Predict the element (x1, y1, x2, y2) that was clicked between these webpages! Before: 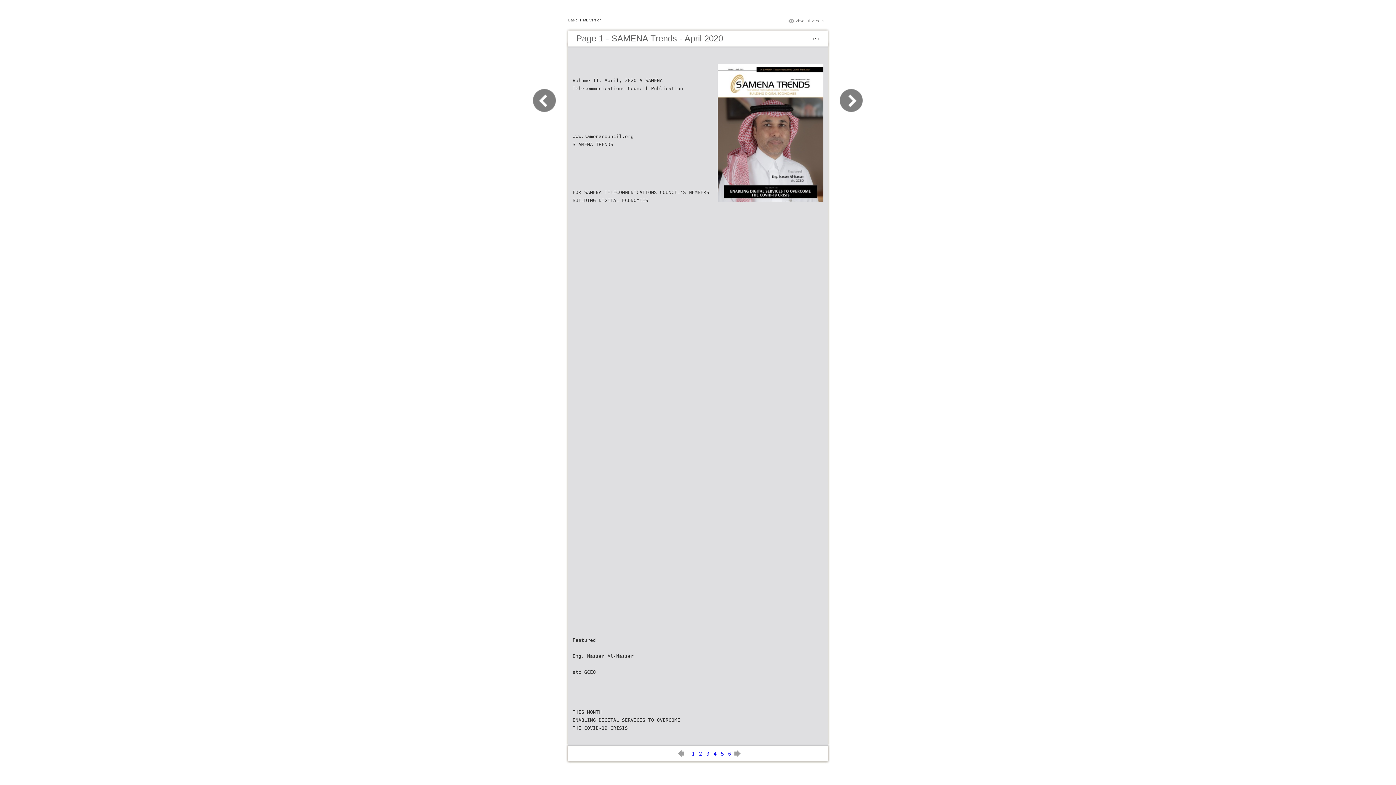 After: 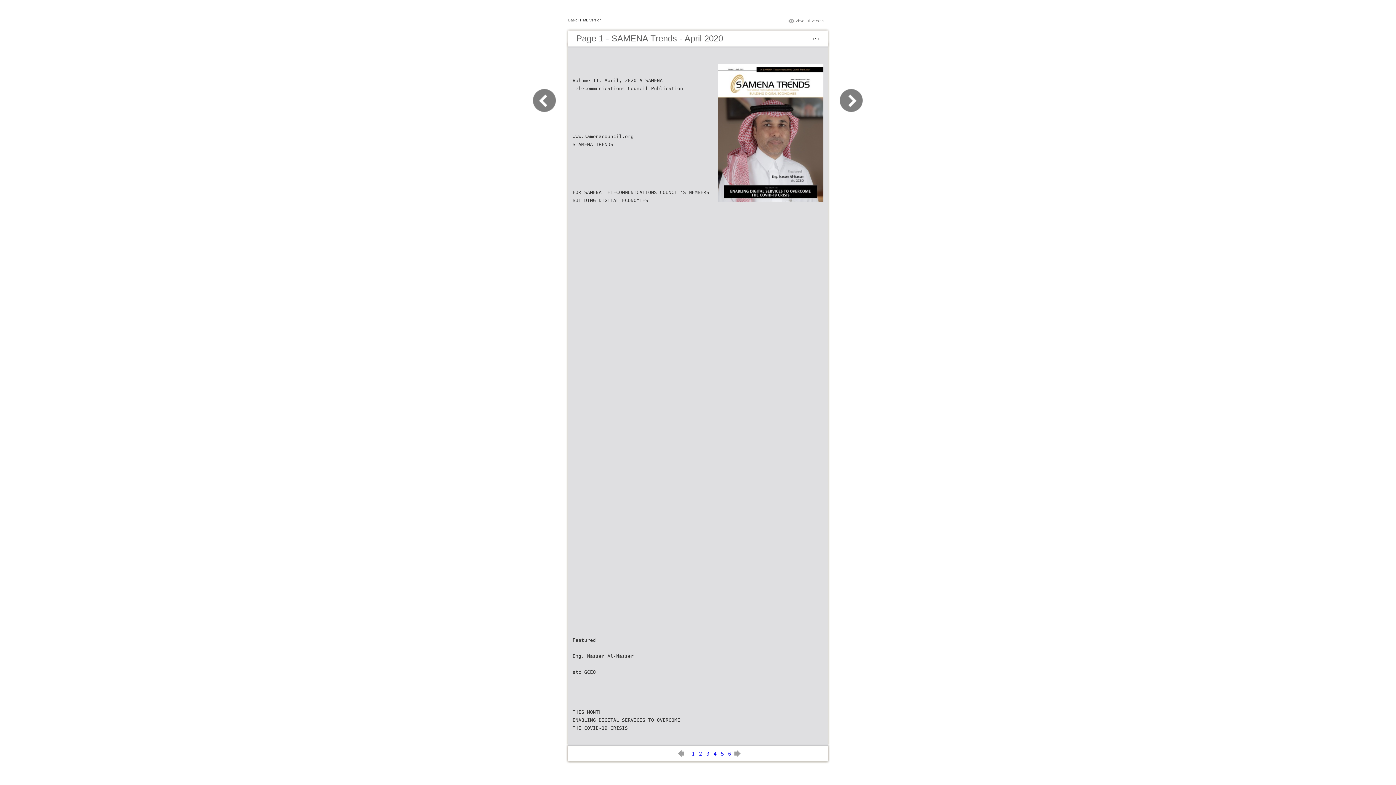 Action: bbox: (678, 752, 687, 758)